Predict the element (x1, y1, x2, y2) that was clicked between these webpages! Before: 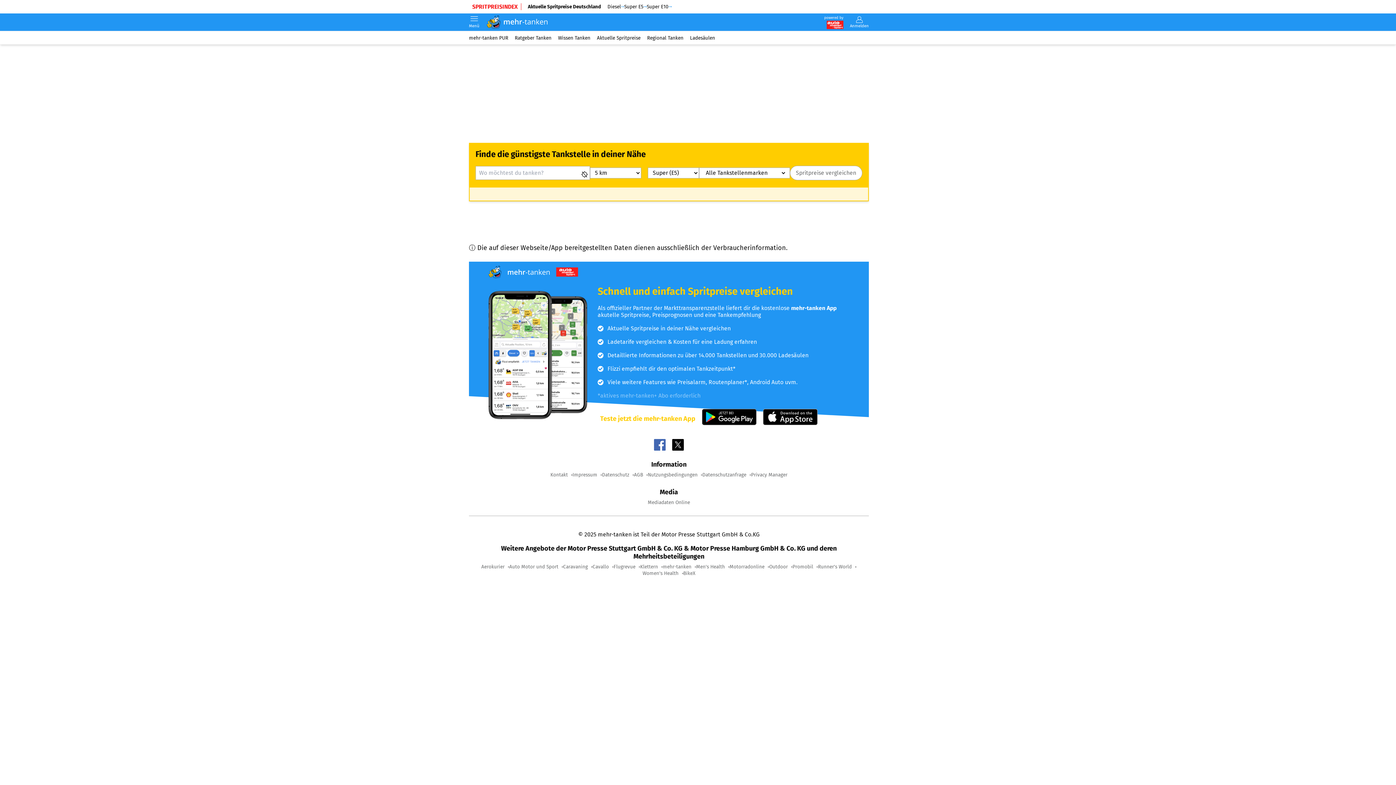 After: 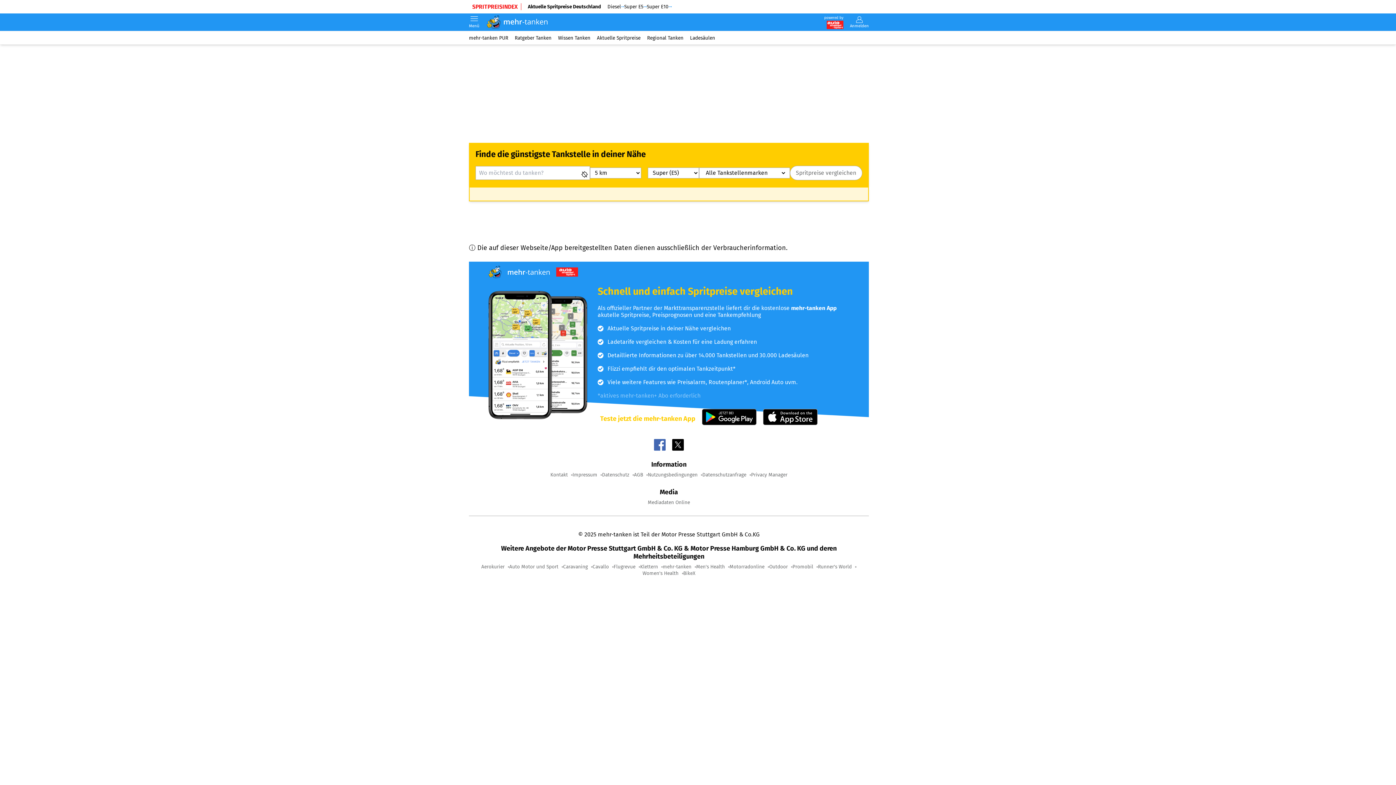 Action: bbox: (763, 409, 817, 425)